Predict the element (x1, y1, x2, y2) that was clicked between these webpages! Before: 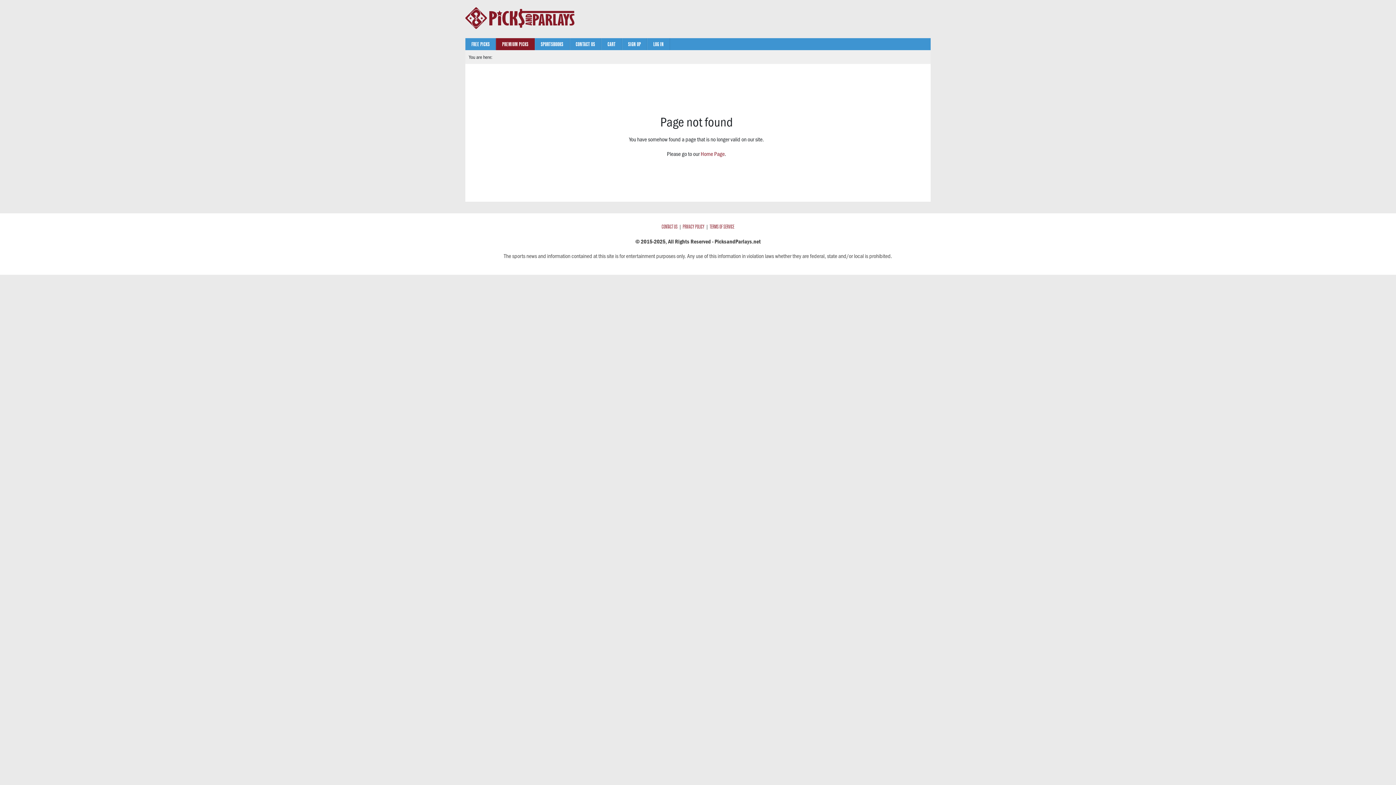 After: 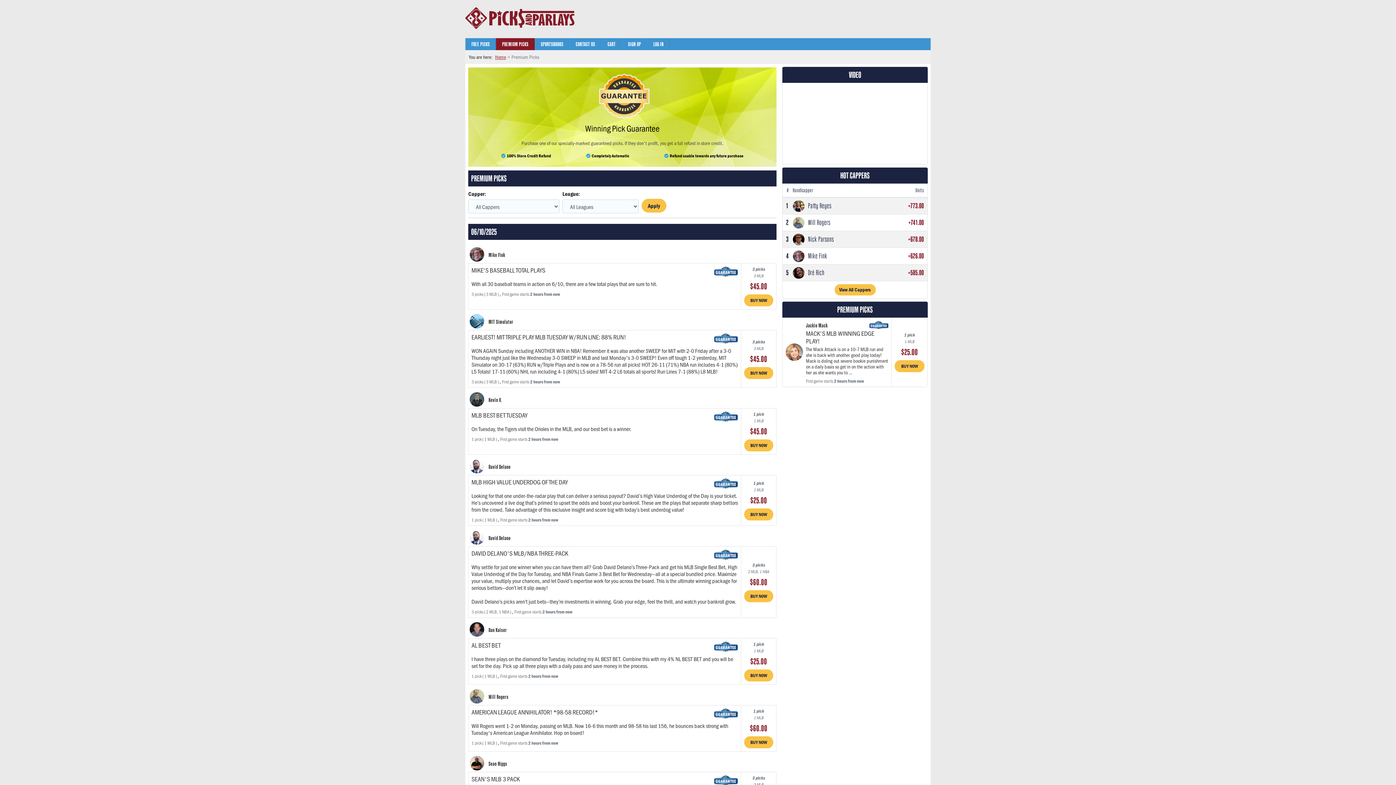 Action: bbox: (496, 38, 534, 50) label: PREMIUM PICKS